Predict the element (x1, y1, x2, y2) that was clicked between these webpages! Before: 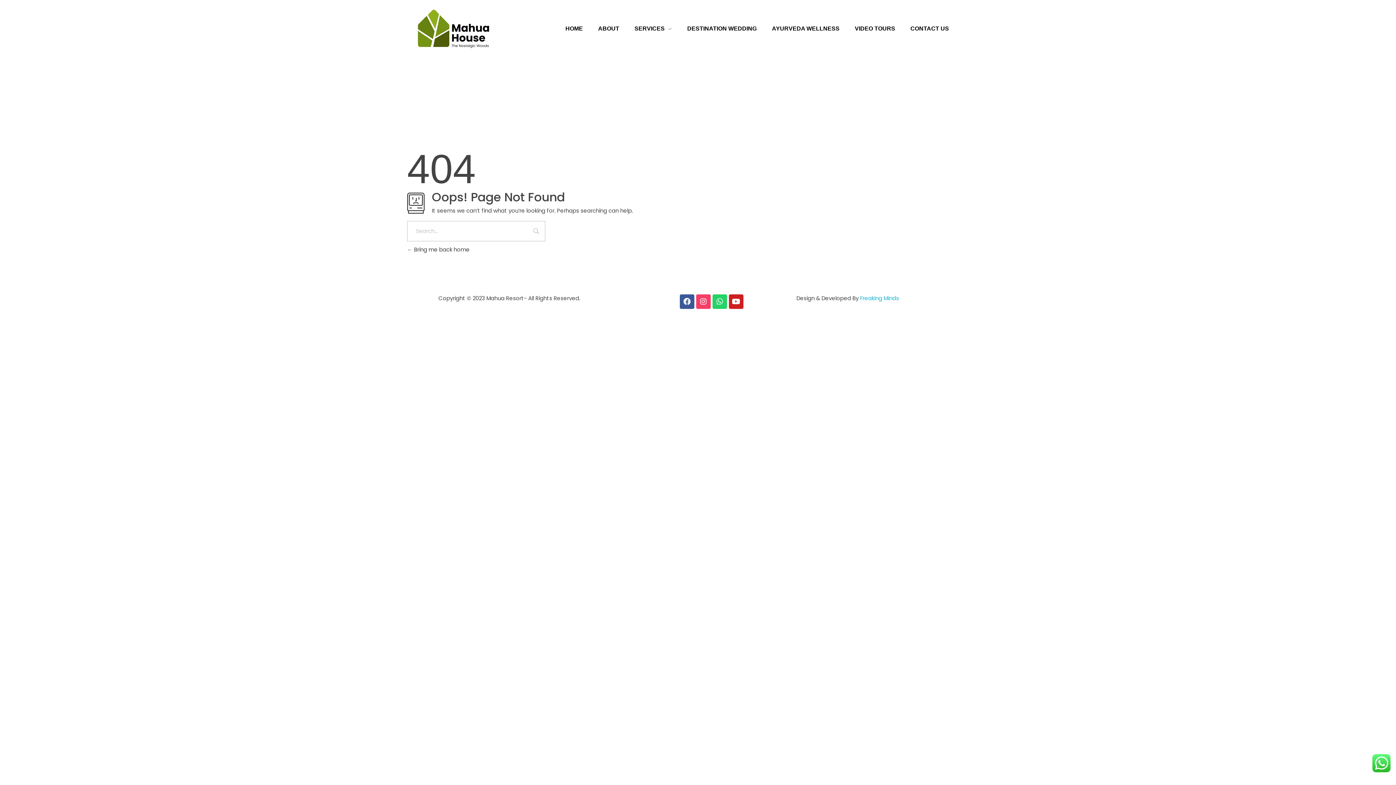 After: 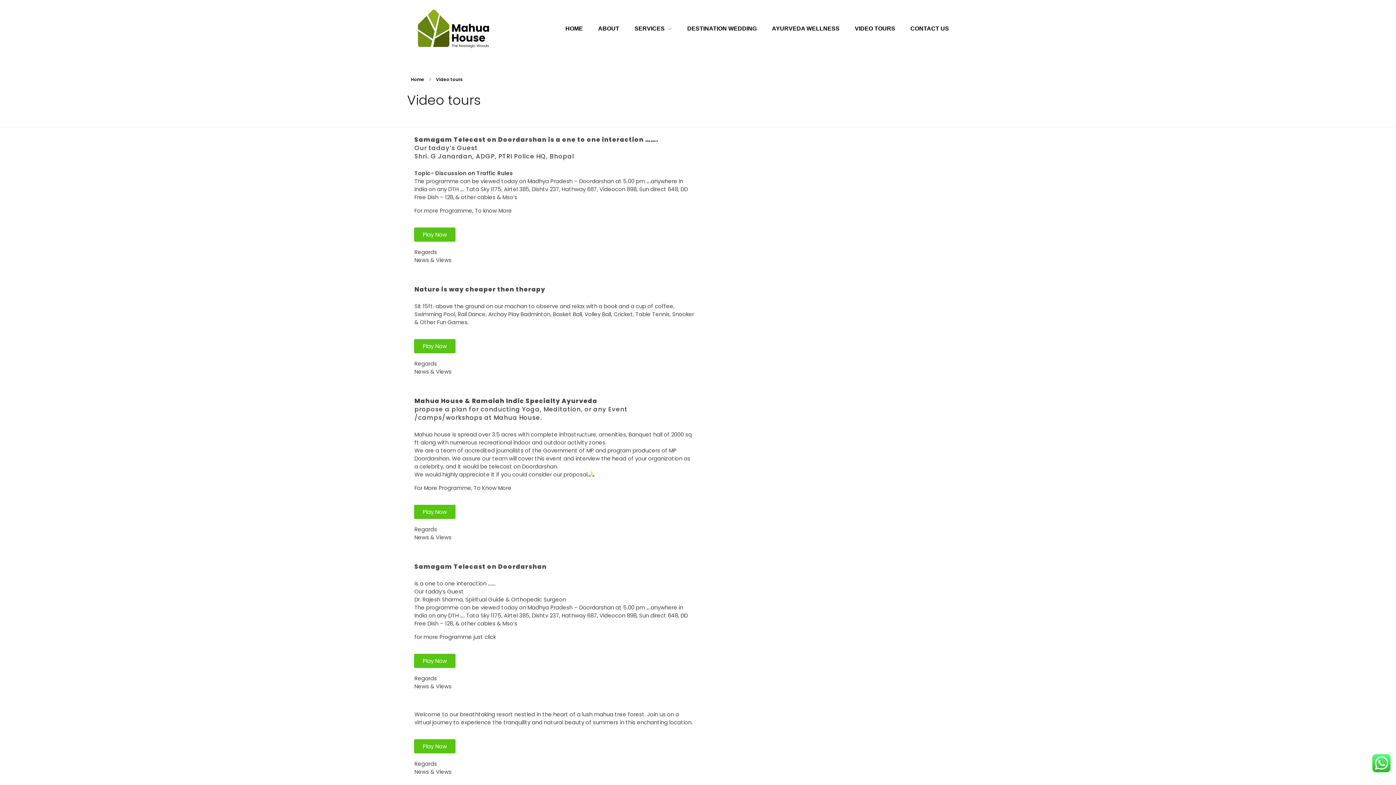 Action: bbox: (847, 24, 903, 33) label: VIDEO TOURS